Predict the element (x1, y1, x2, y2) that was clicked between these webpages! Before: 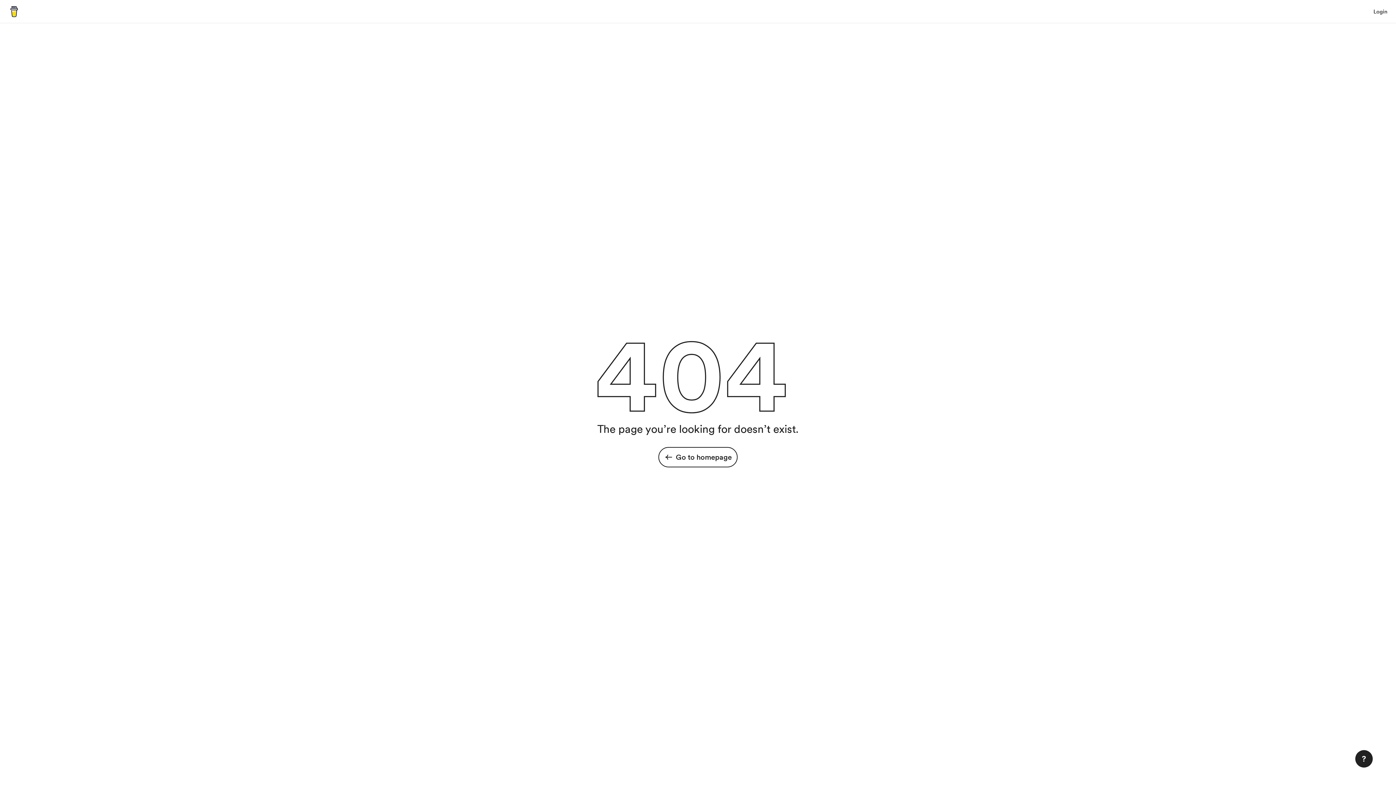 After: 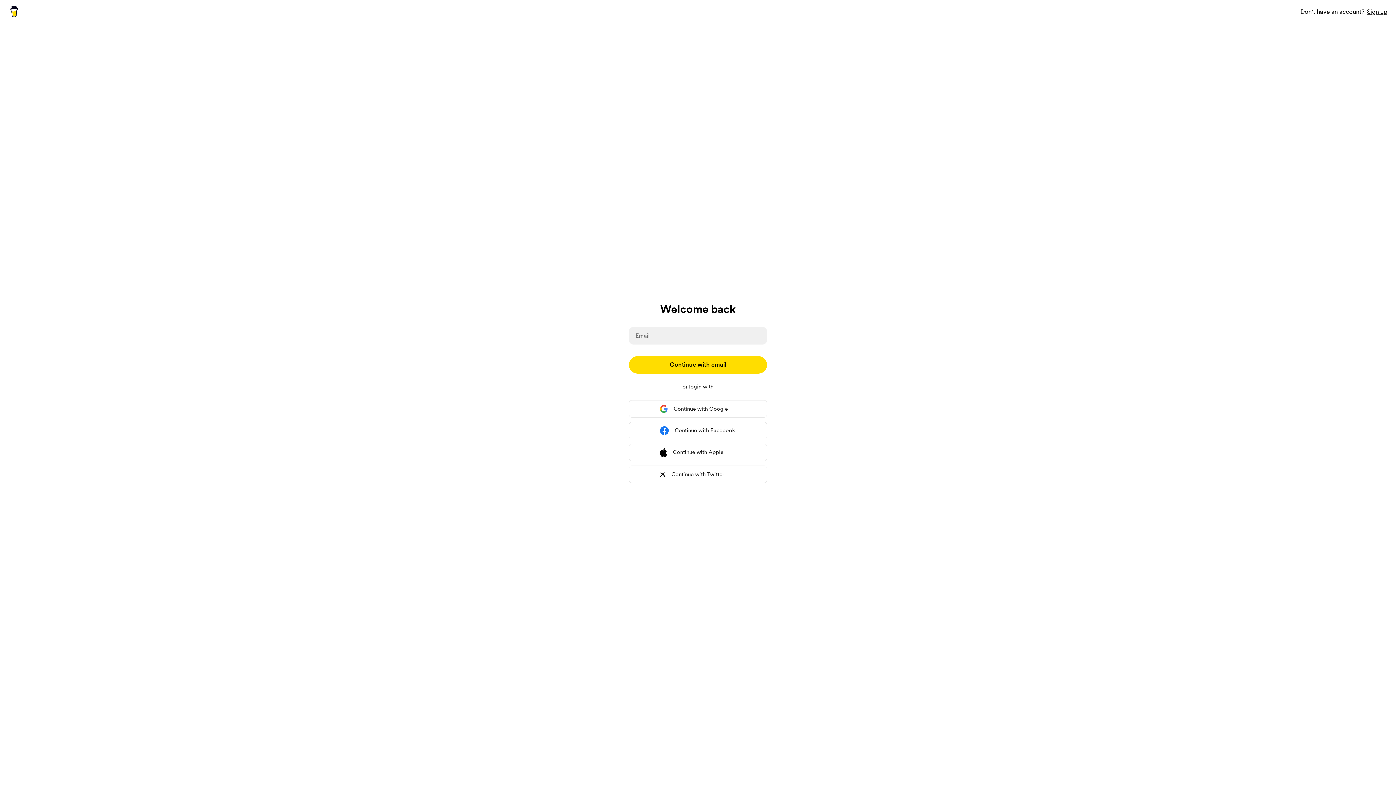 Action: bbox: (1373, 7, 1387, 16) label: Login